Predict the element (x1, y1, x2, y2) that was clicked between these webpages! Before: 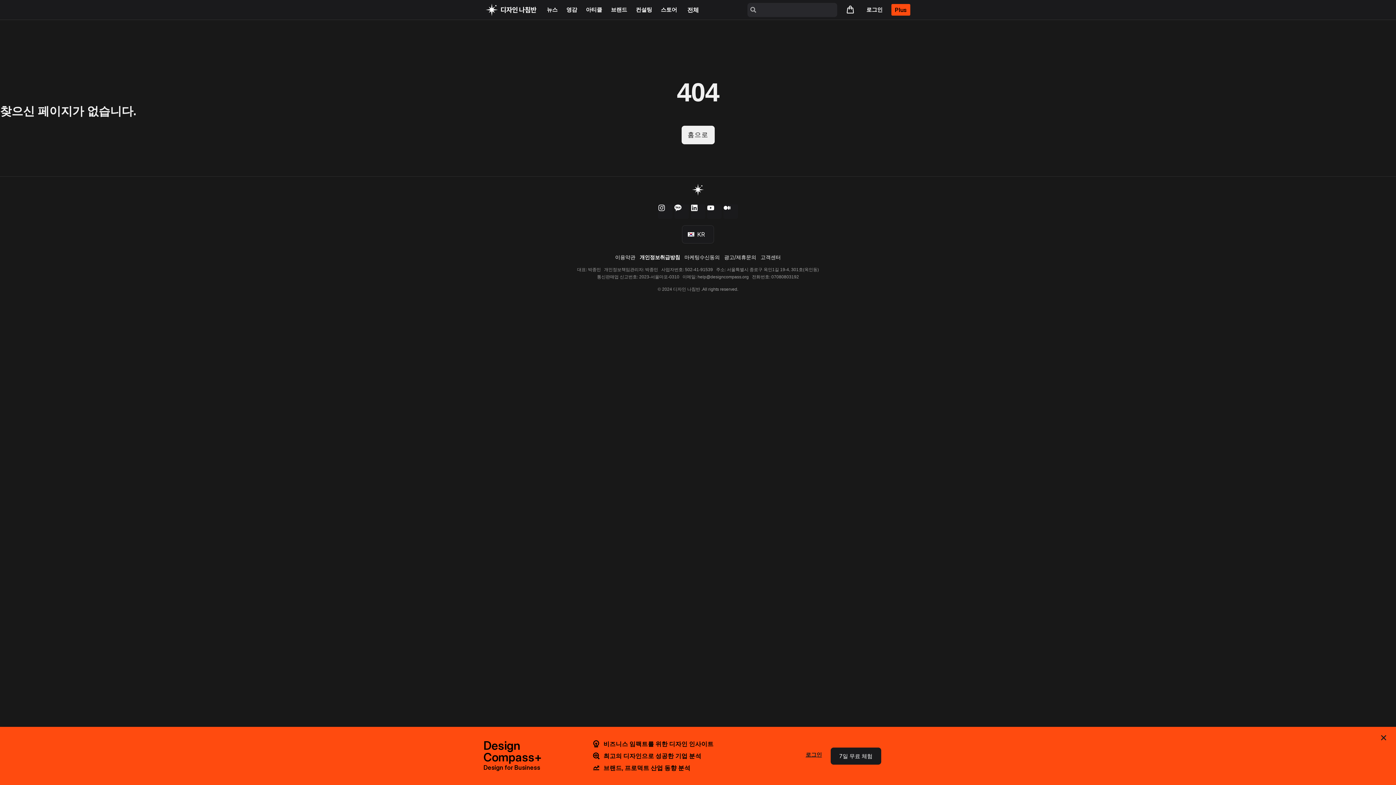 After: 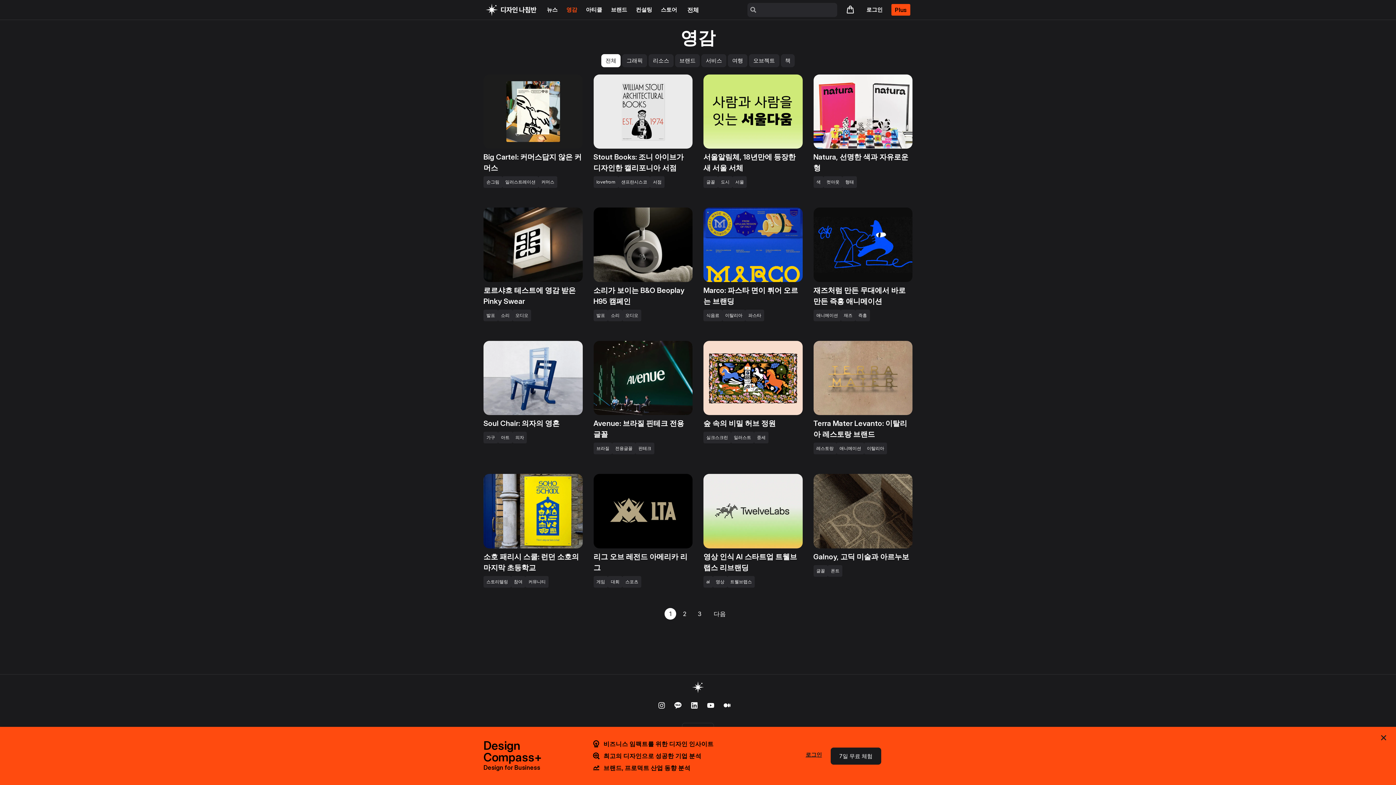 Action: label: 영감 bbox: (562, 1, 581, 18)